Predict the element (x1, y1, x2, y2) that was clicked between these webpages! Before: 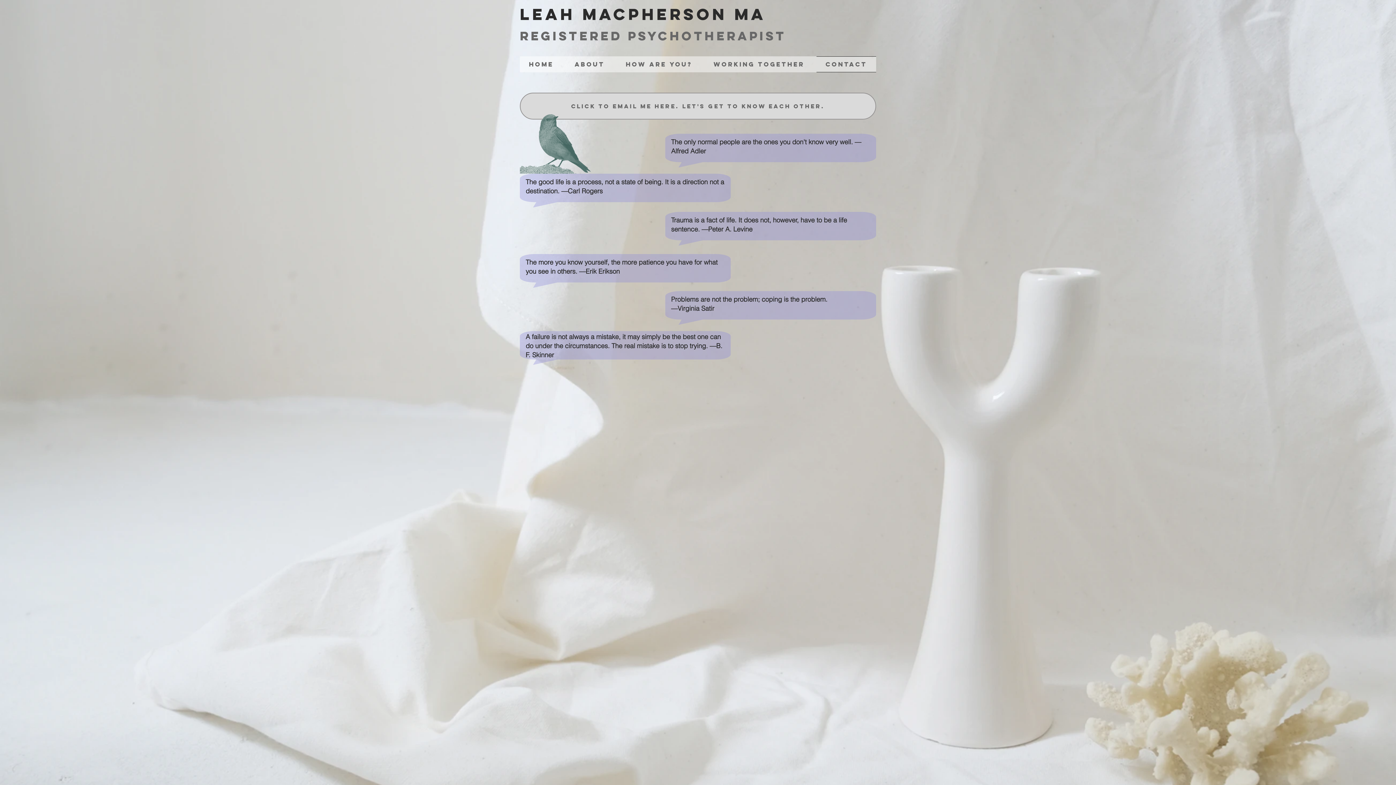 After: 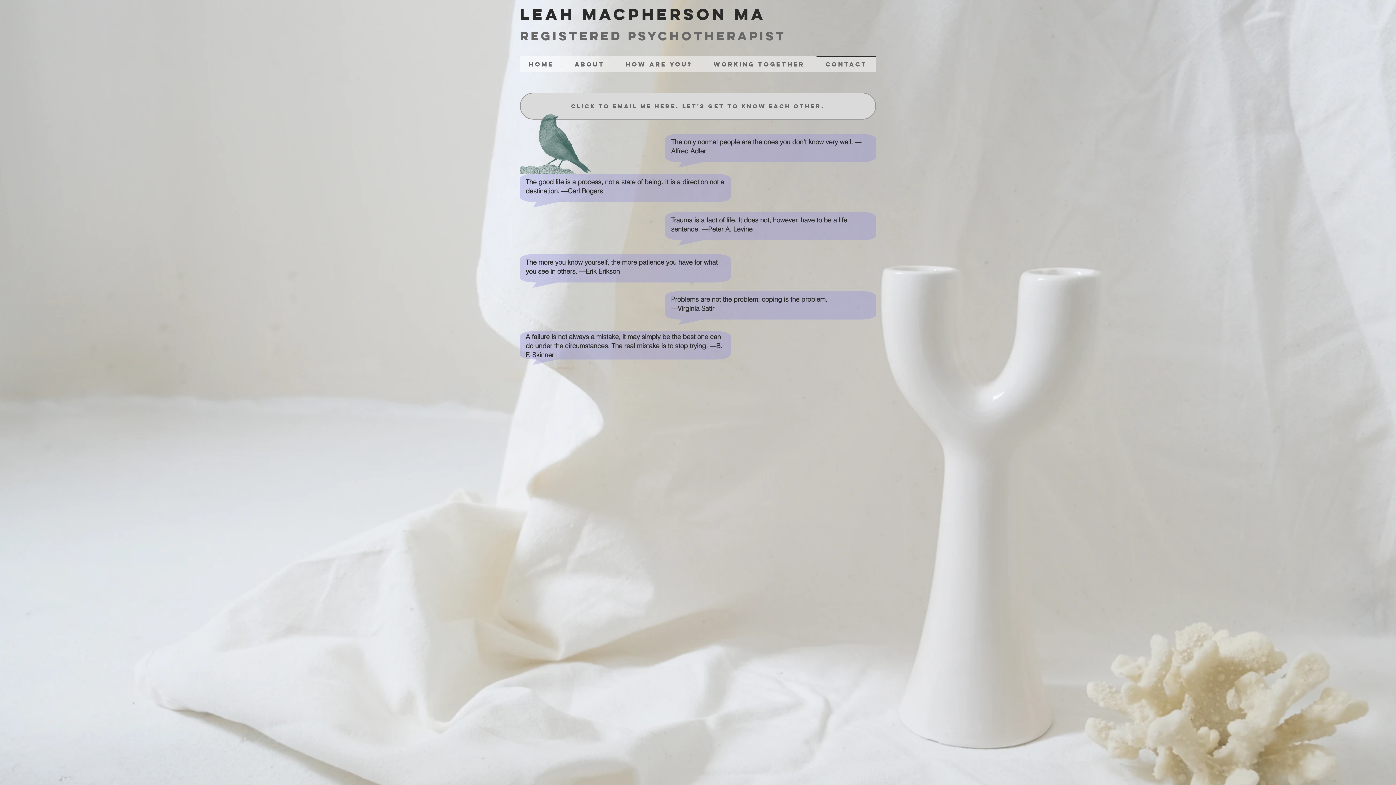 Action: label: CONTACT bbox: (816, 56, 876, 72)